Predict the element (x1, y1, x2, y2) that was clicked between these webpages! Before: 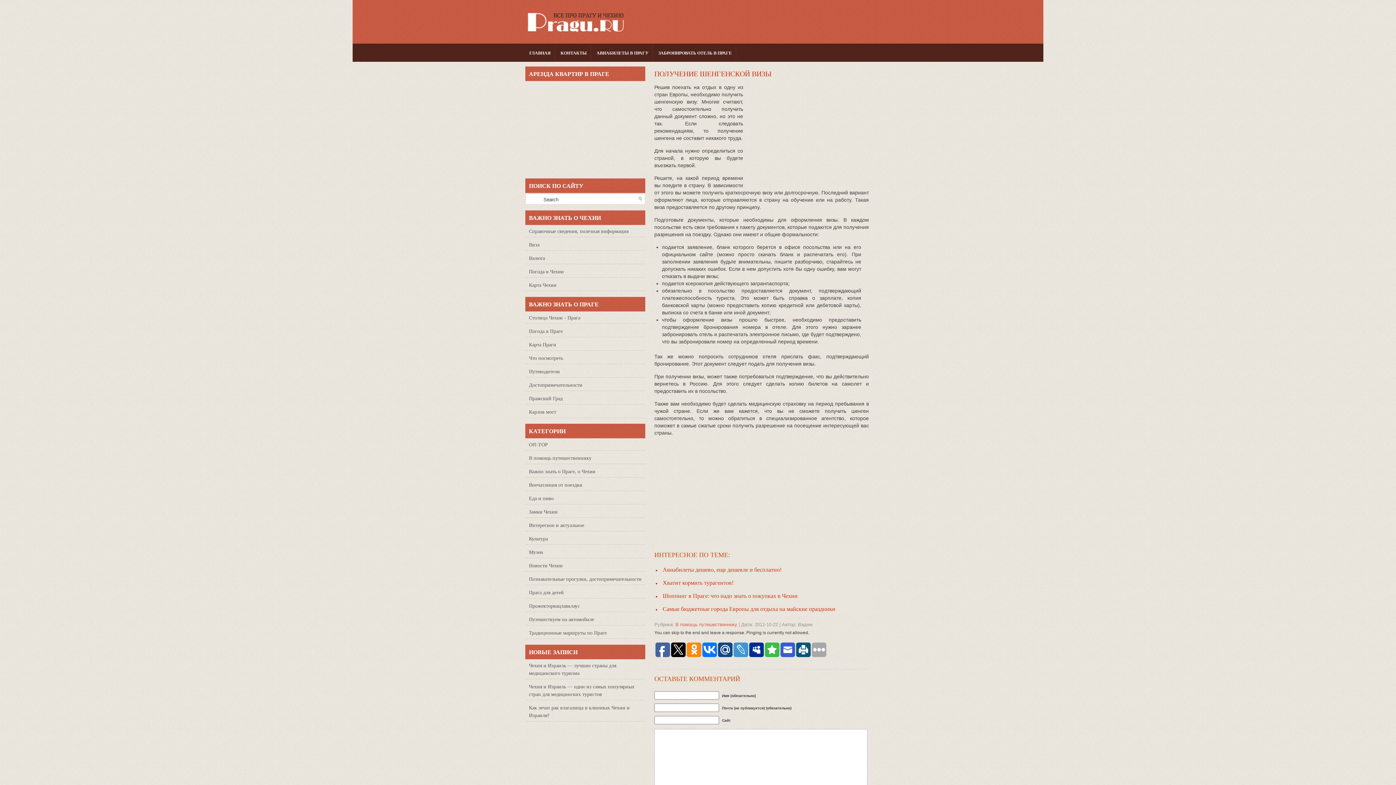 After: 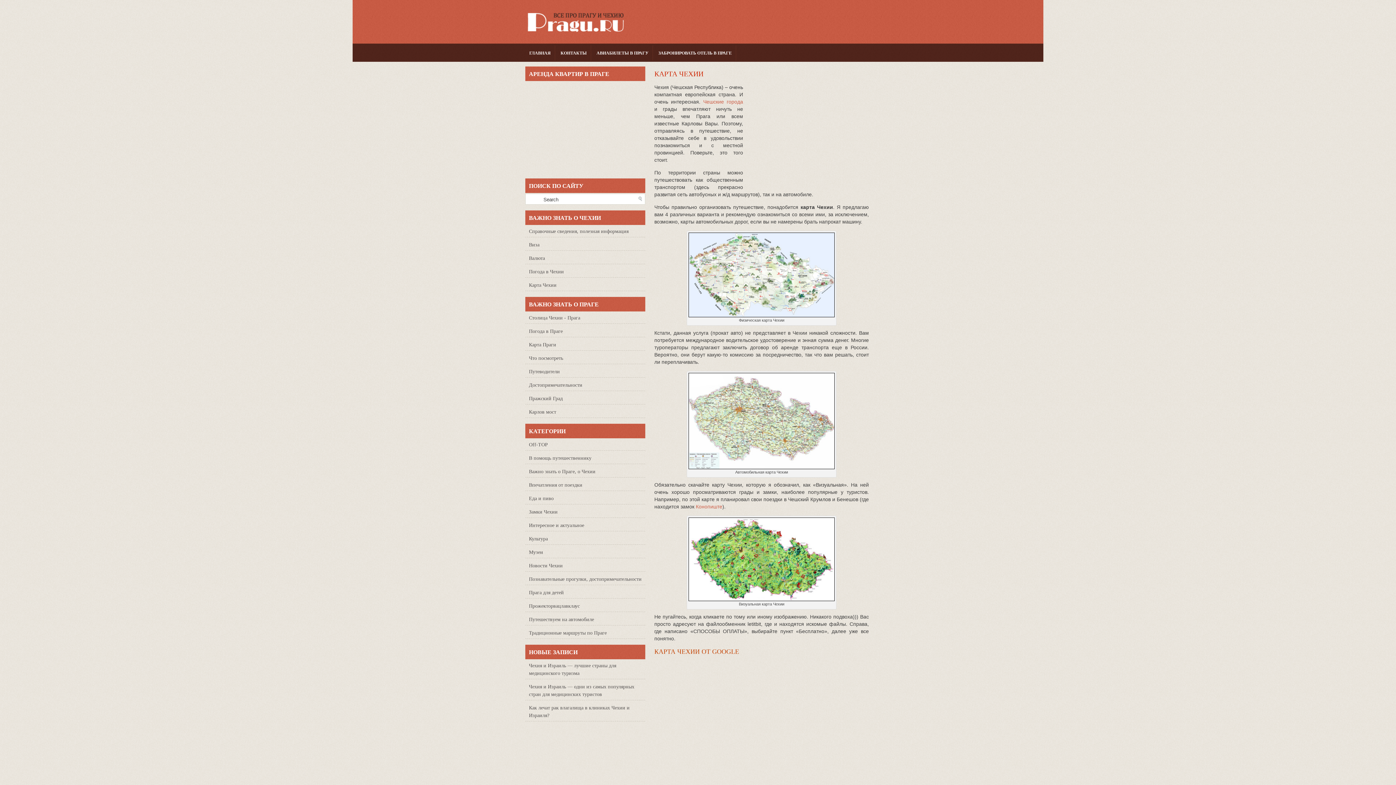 Action: bbox: (529, 282, 556, 288) label: Карта Чехии